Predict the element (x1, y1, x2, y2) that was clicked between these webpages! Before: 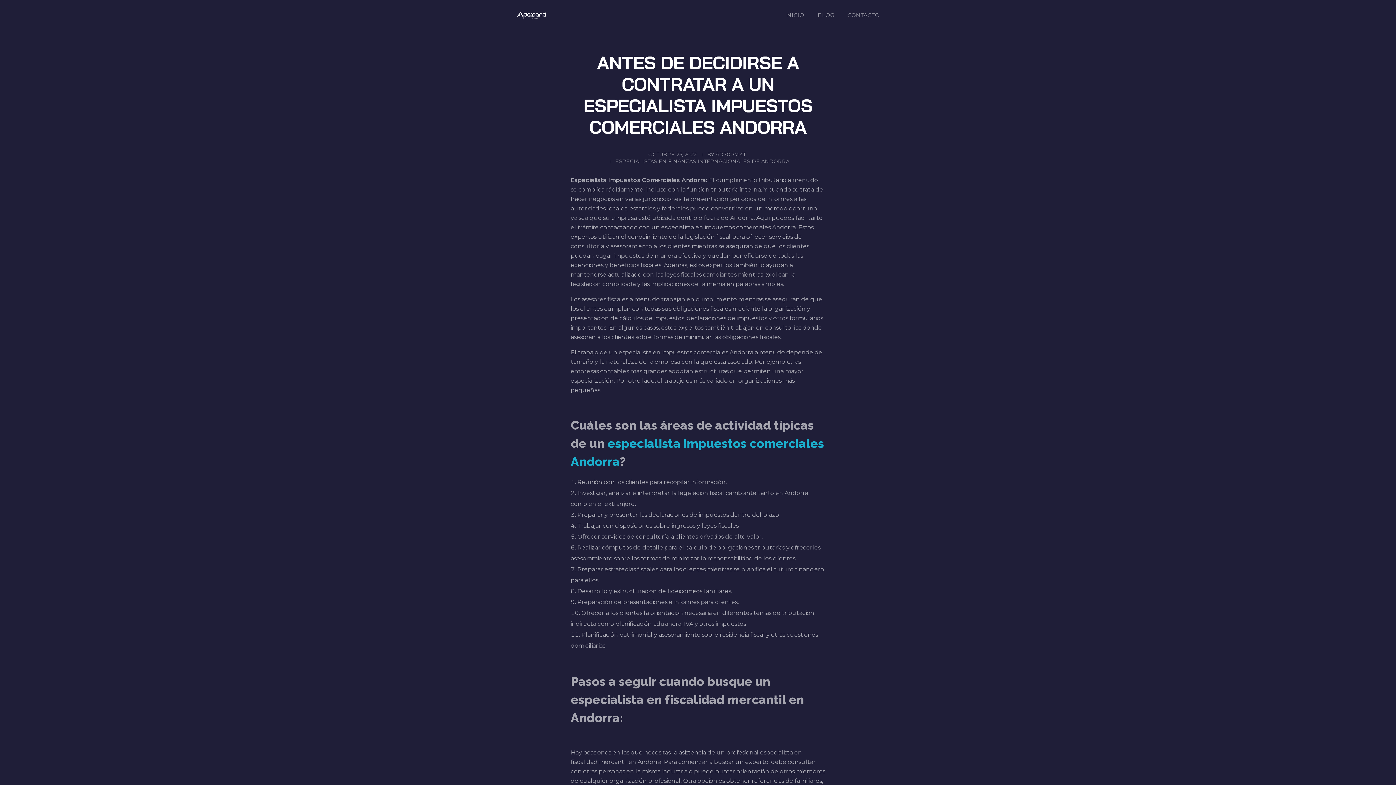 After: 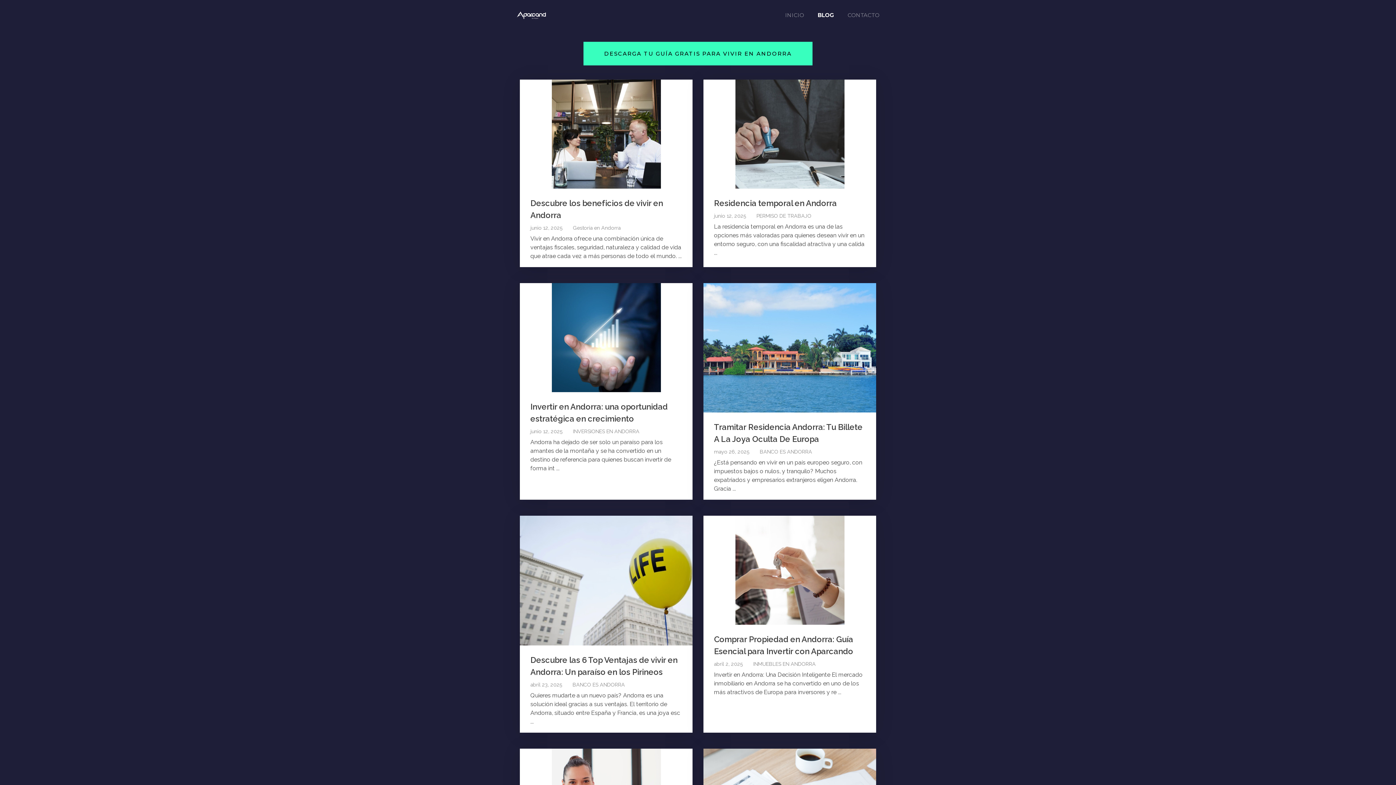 Action: label: BLOG bbox: (811, 0, 841, 30)